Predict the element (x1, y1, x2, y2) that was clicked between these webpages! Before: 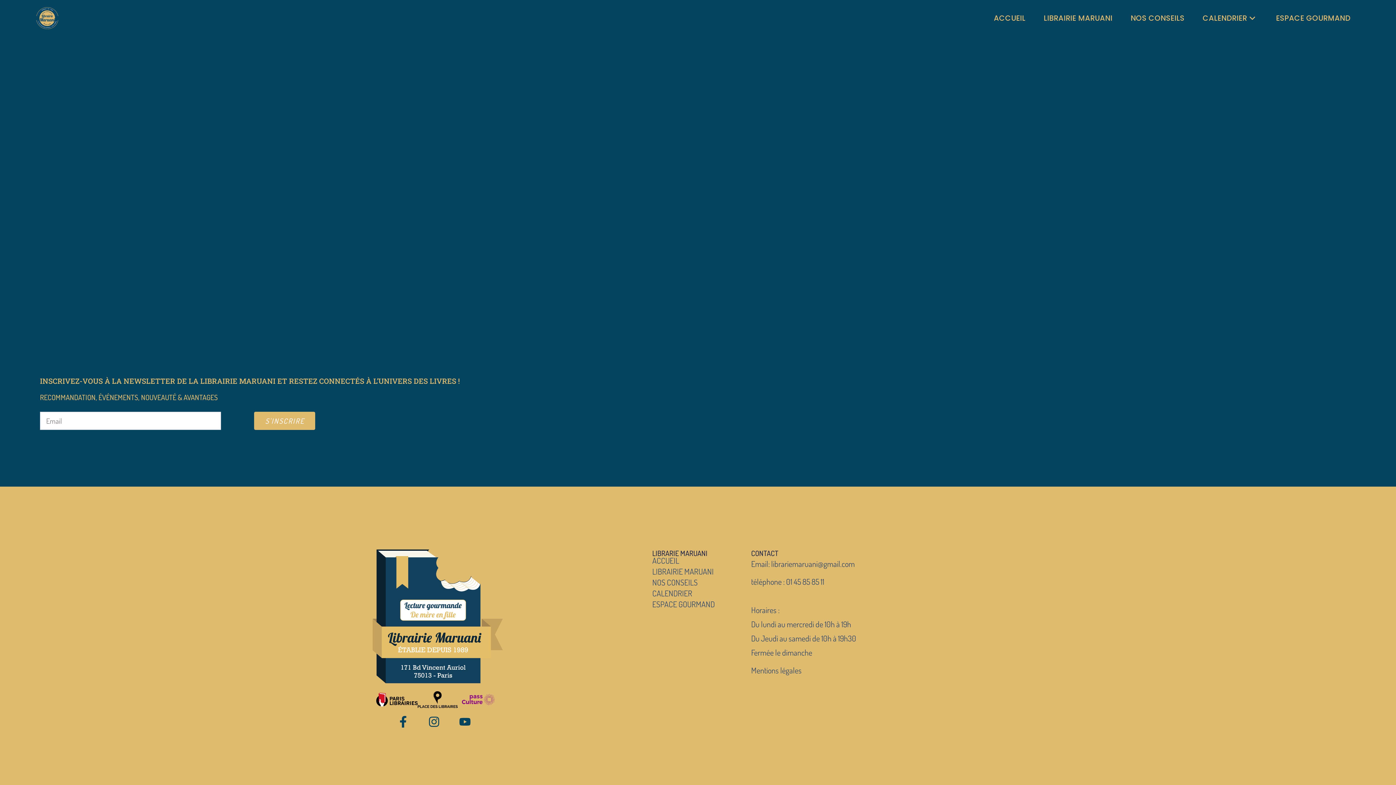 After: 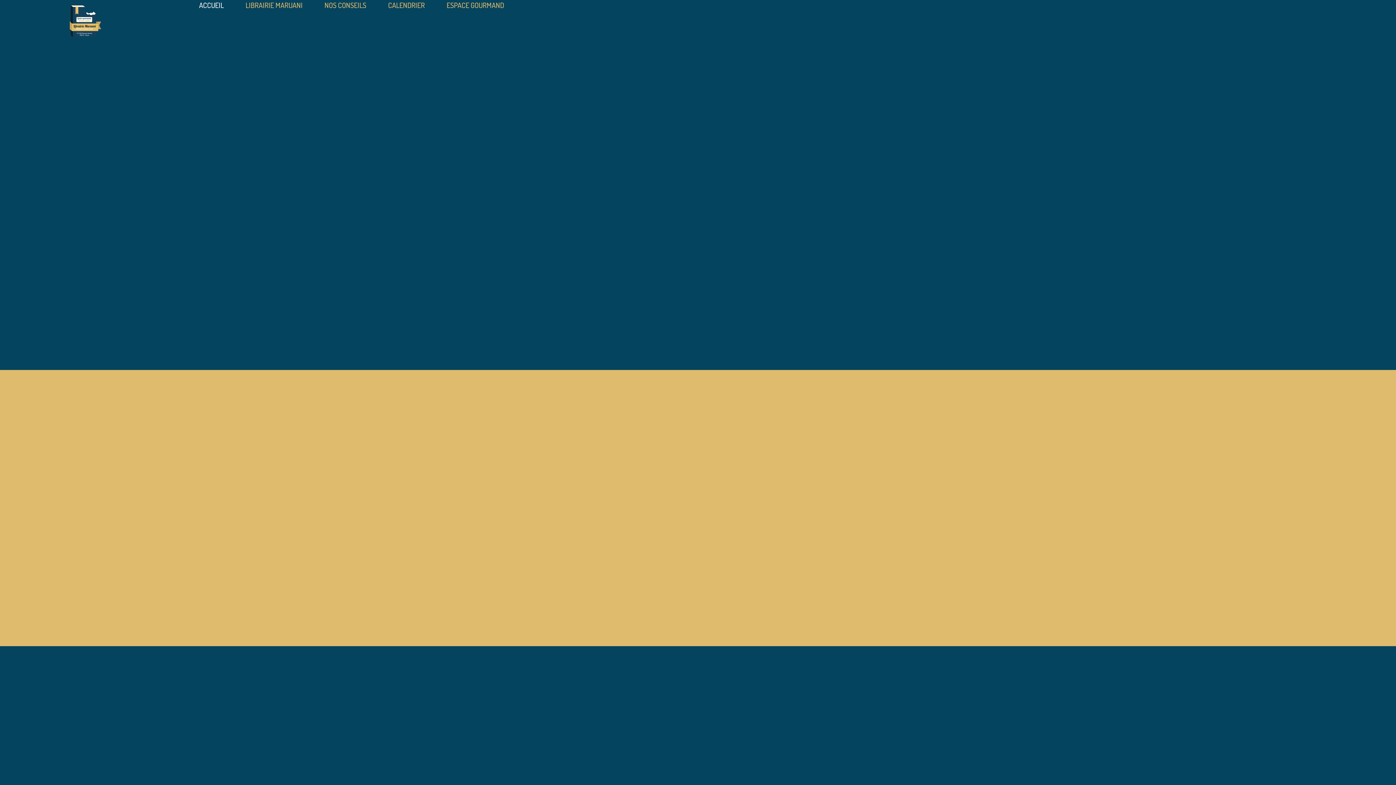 Action: bbox: (36, 14, 58, 20)